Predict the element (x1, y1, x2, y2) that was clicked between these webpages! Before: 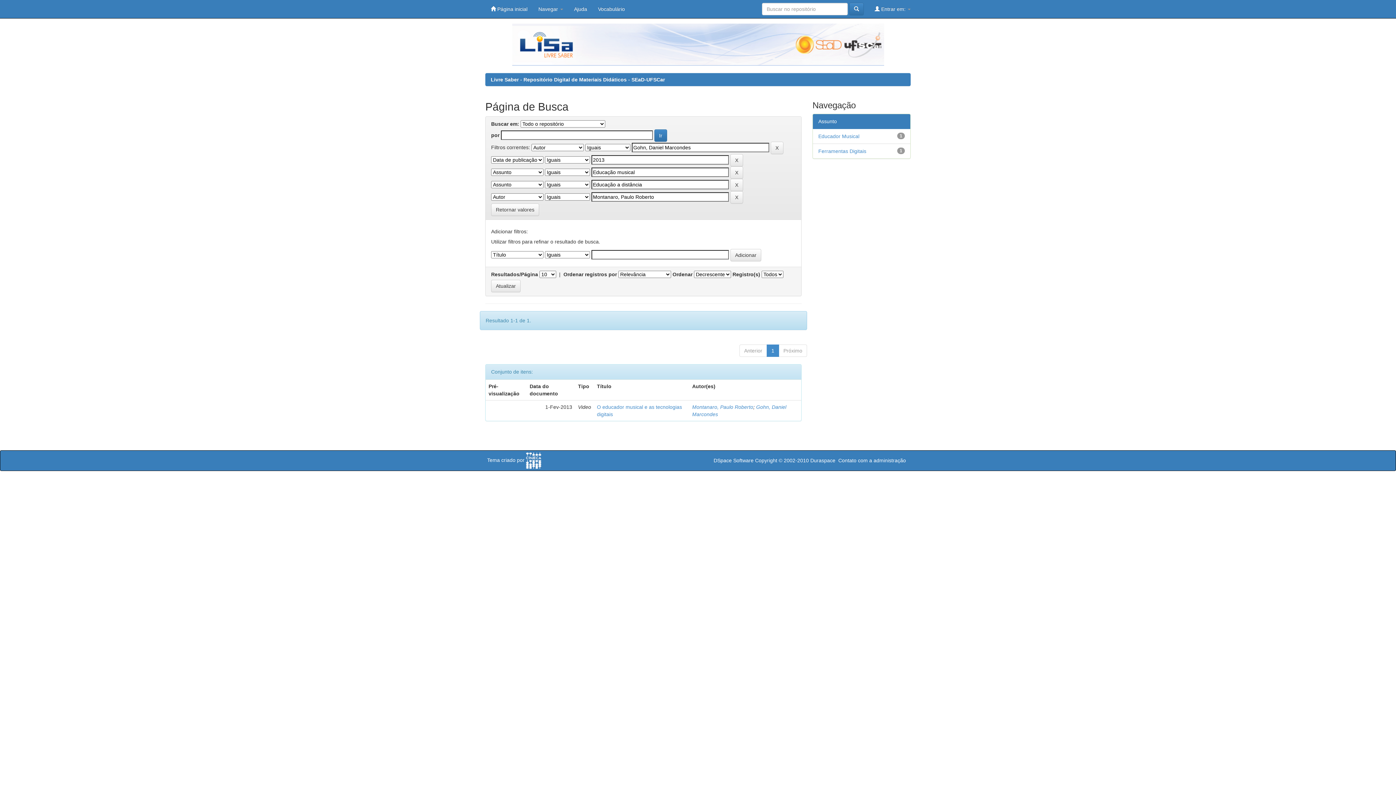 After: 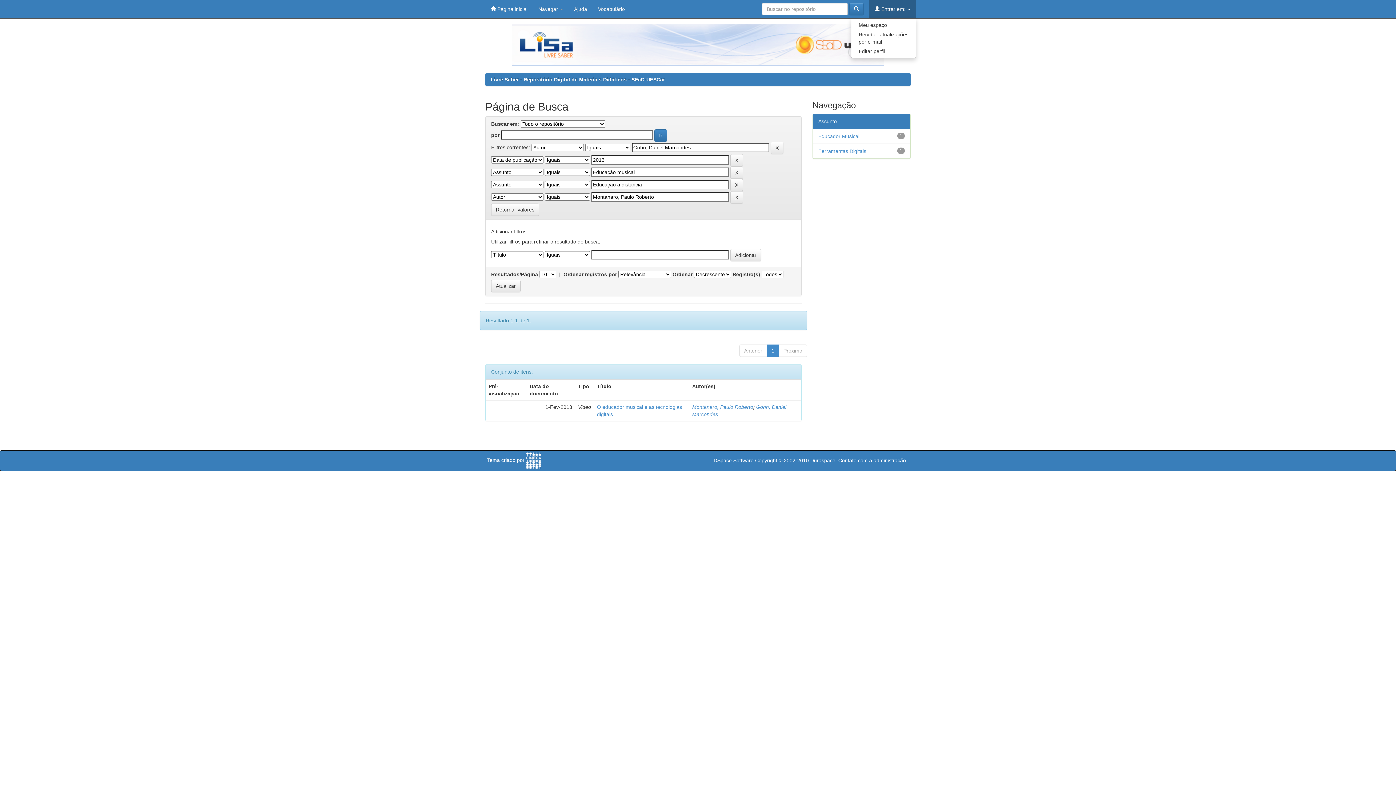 Action: label:  Entrar em:  bbox: (869, 0, 916, 18)